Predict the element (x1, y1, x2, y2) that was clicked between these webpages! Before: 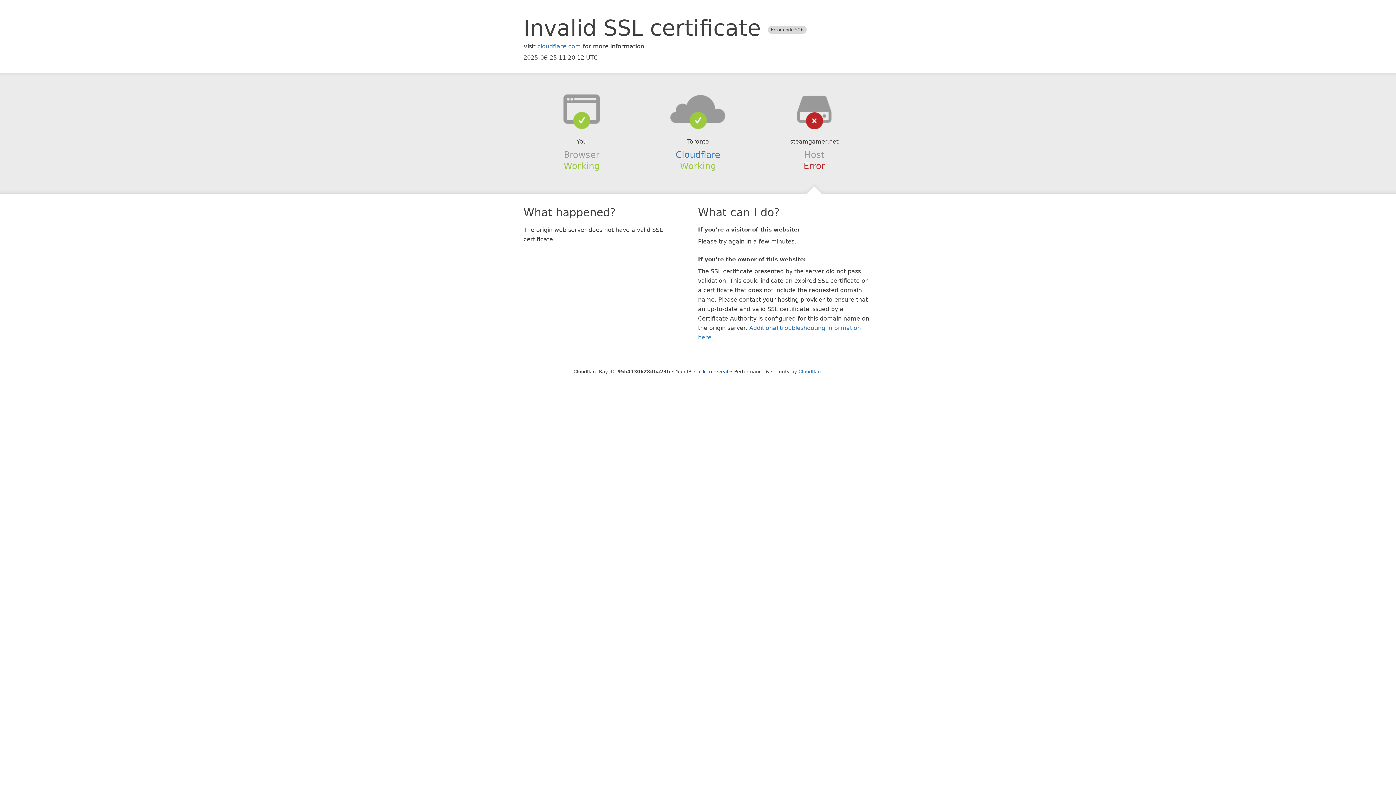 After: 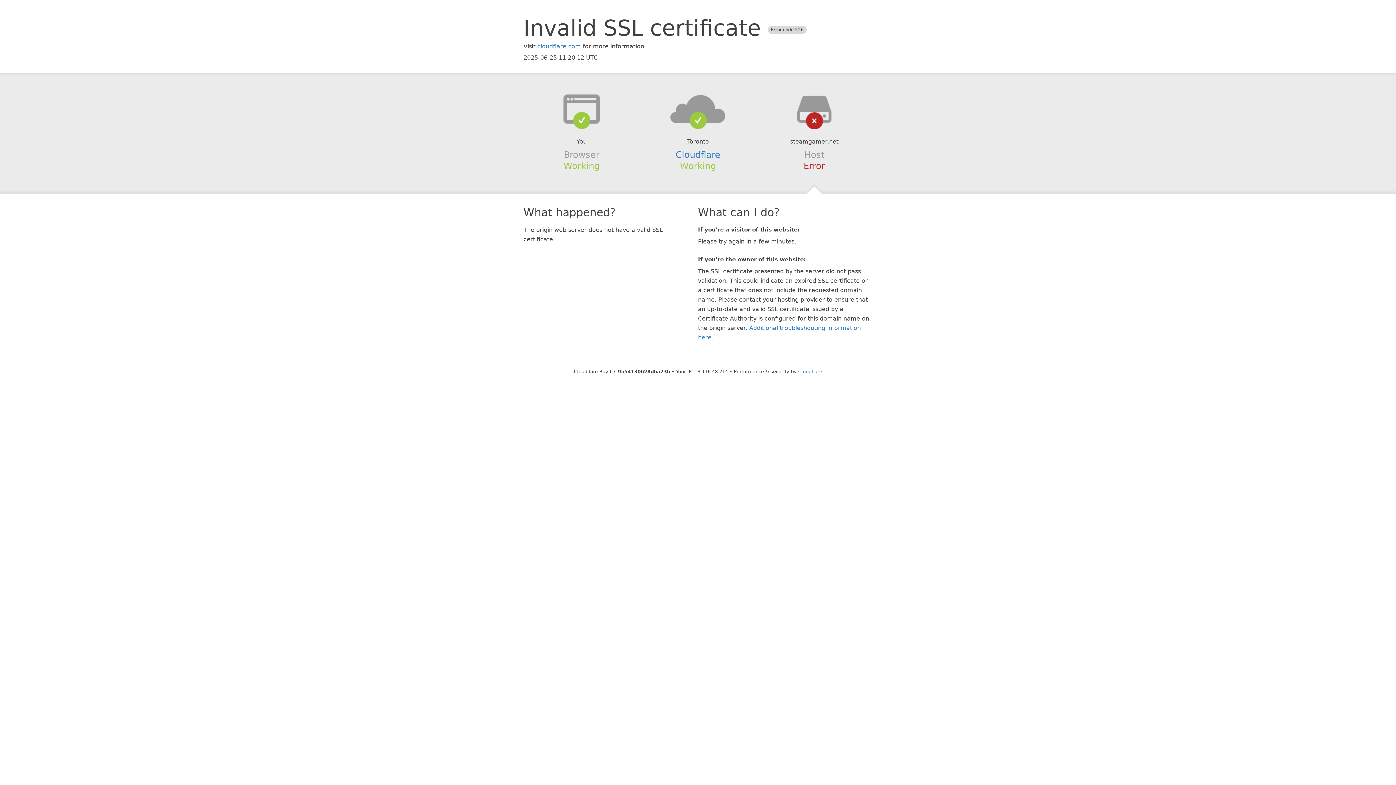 Action: bbox: (694, 368, 728, 374) label: Click to reveal